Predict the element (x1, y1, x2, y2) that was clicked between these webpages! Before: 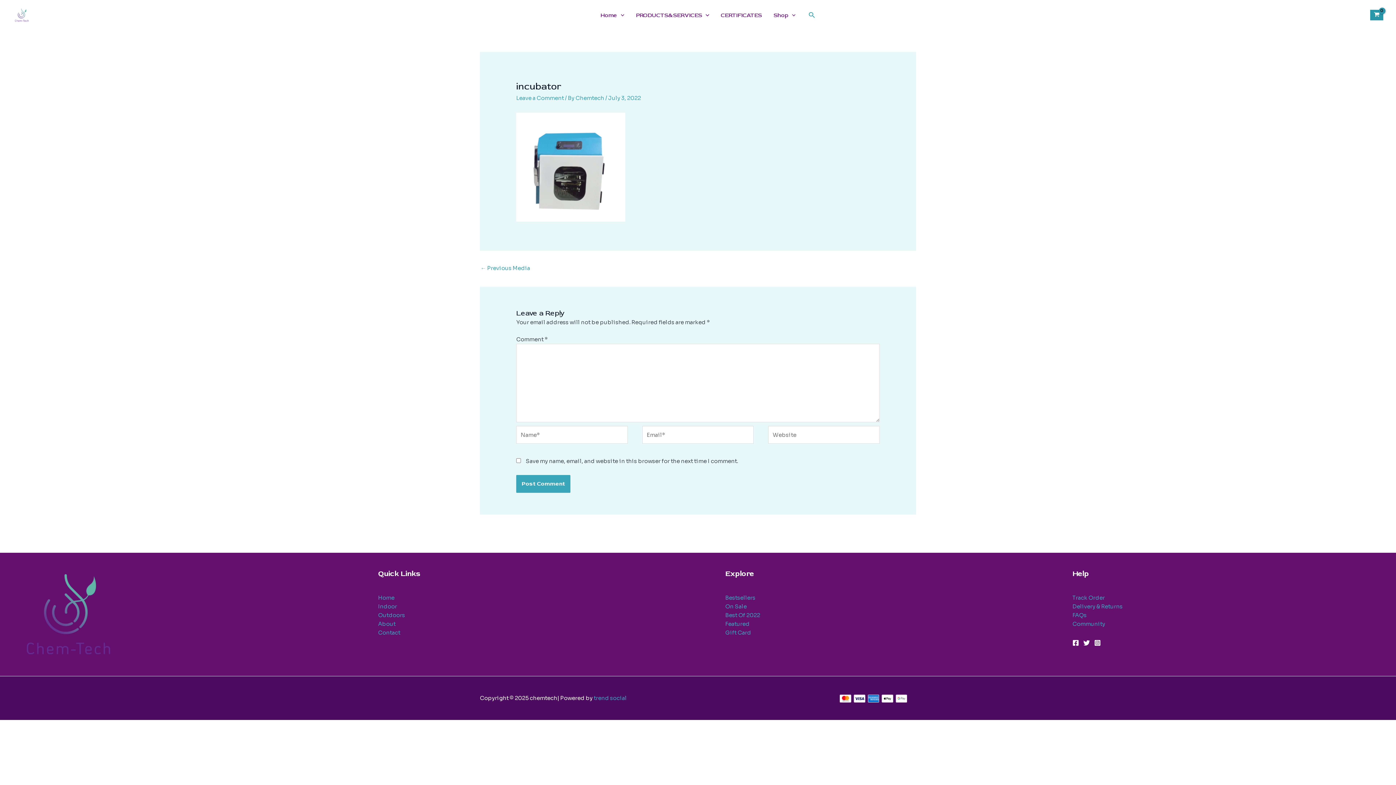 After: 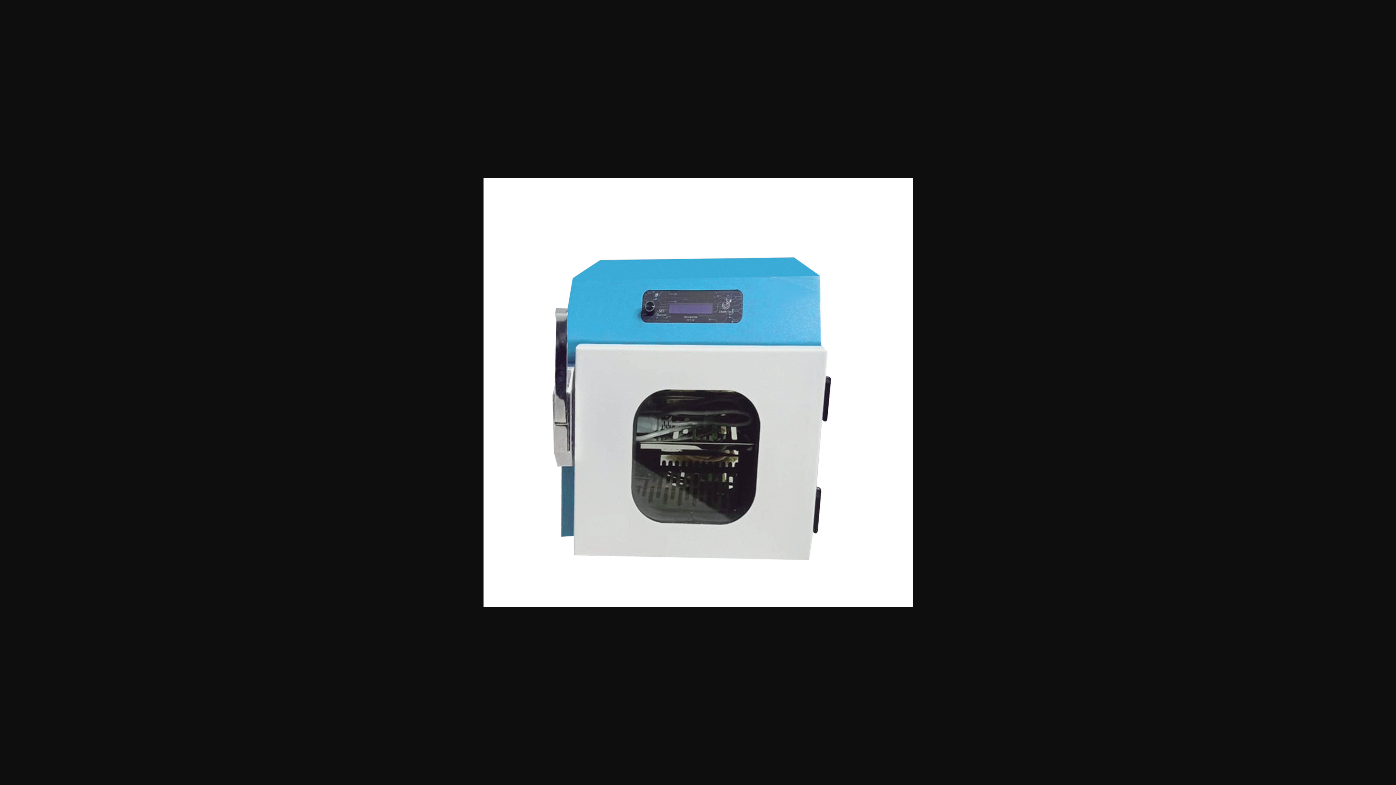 Action: bbox: (516, 163, 625, 170)